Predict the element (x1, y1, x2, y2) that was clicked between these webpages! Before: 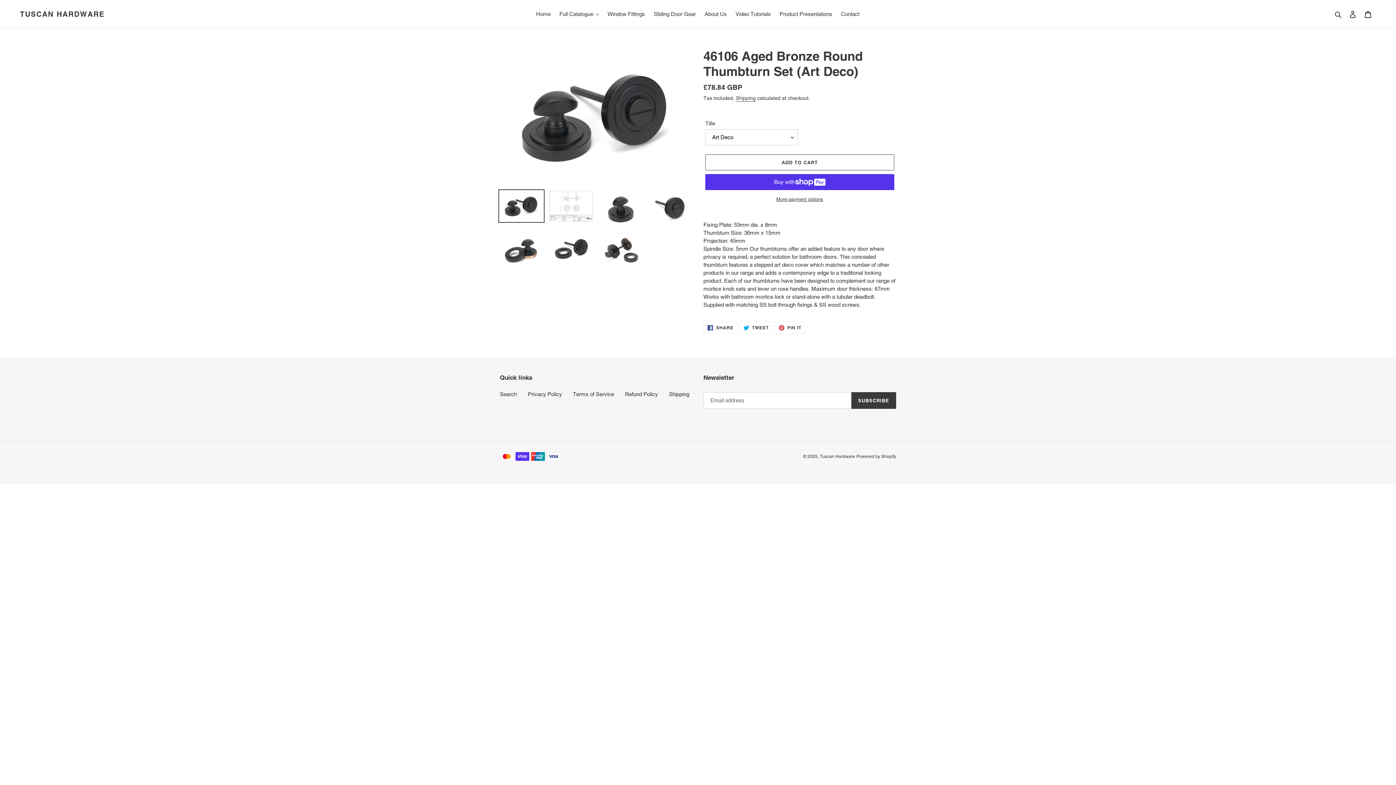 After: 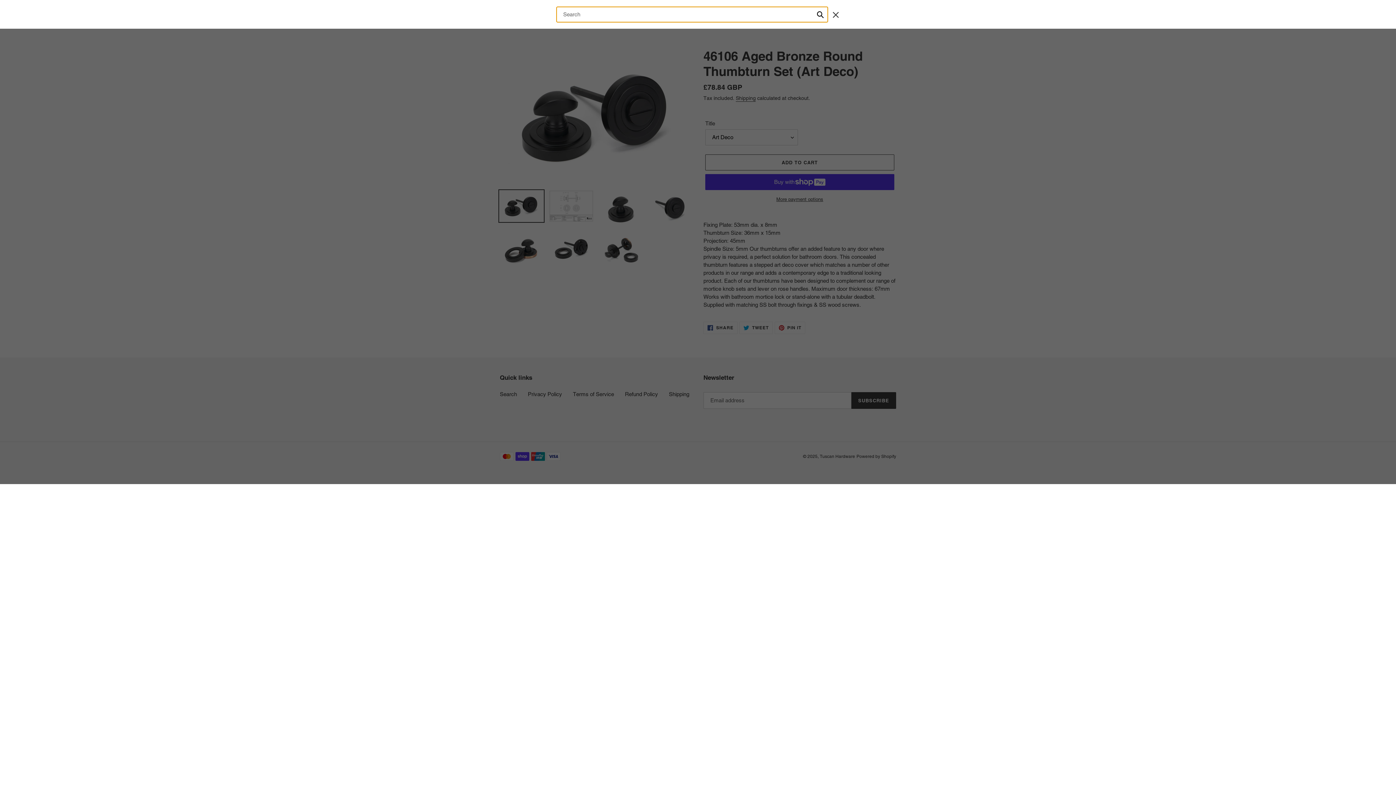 Action: label: Search bbox: (1332, 9, 1345, 18)